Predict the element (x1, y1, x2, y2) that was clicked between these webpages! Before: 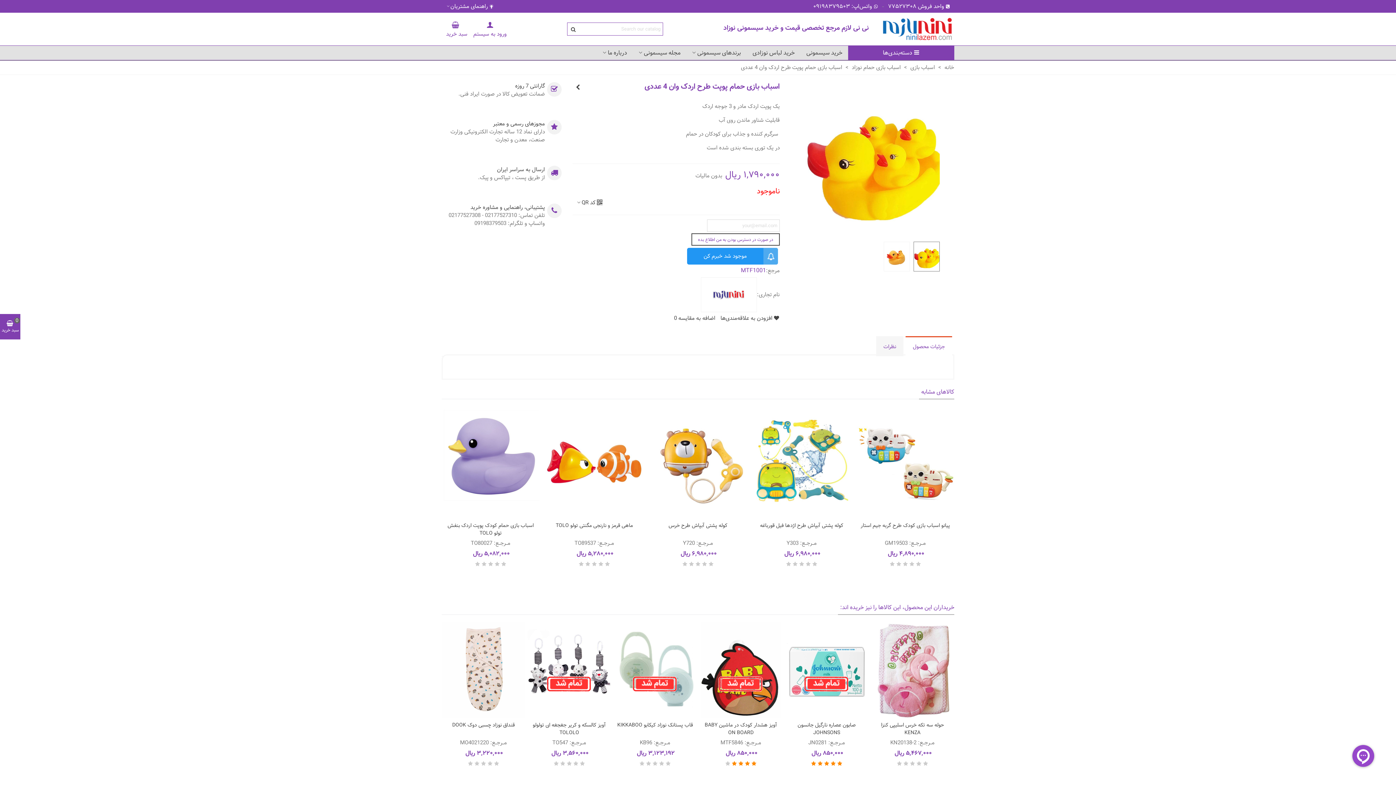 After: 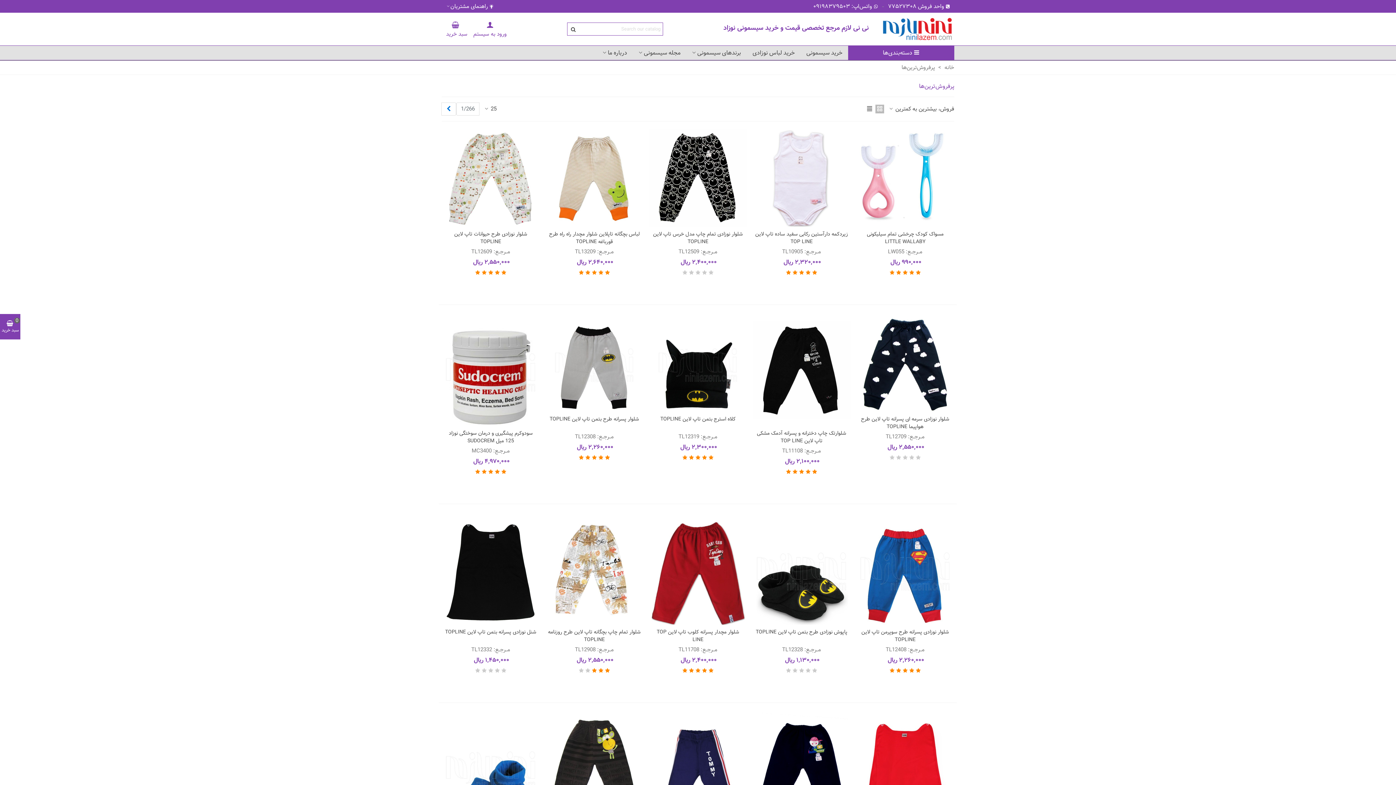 Action: bbox: (800, 45, 848, 60) label: خرید سیسمونی